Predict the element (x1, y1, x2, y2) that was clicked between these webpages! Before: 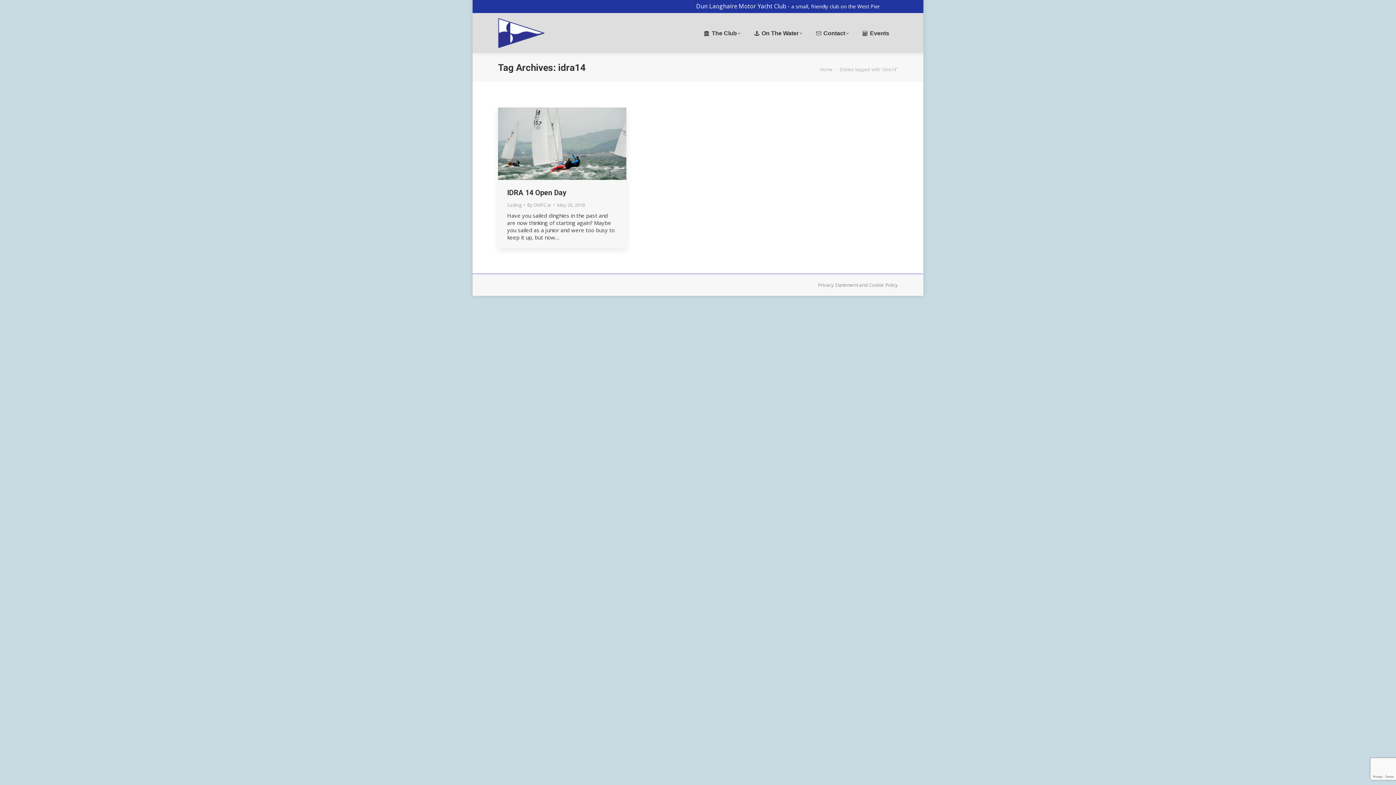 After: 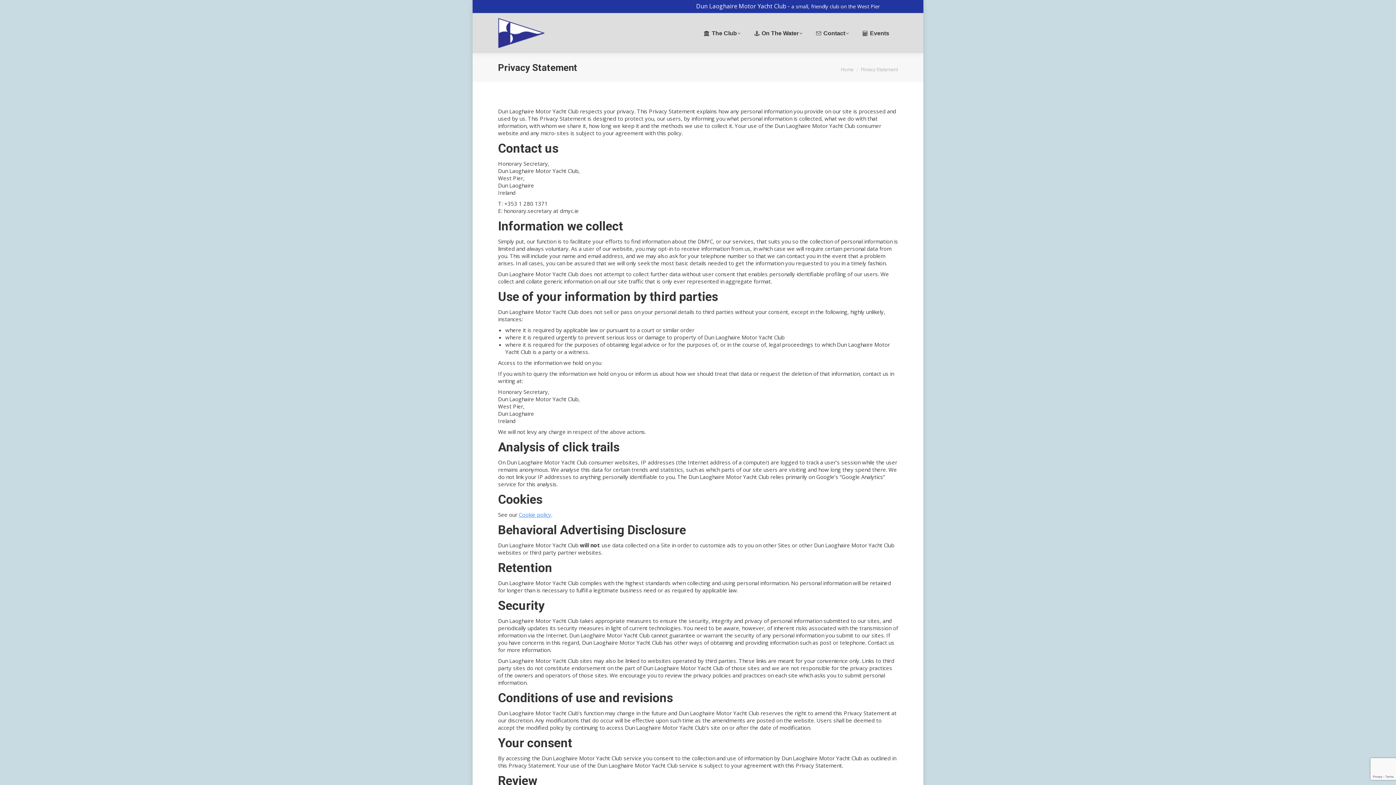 Action: bbox: (818, 281, 858, 288) label: Privacy Statement